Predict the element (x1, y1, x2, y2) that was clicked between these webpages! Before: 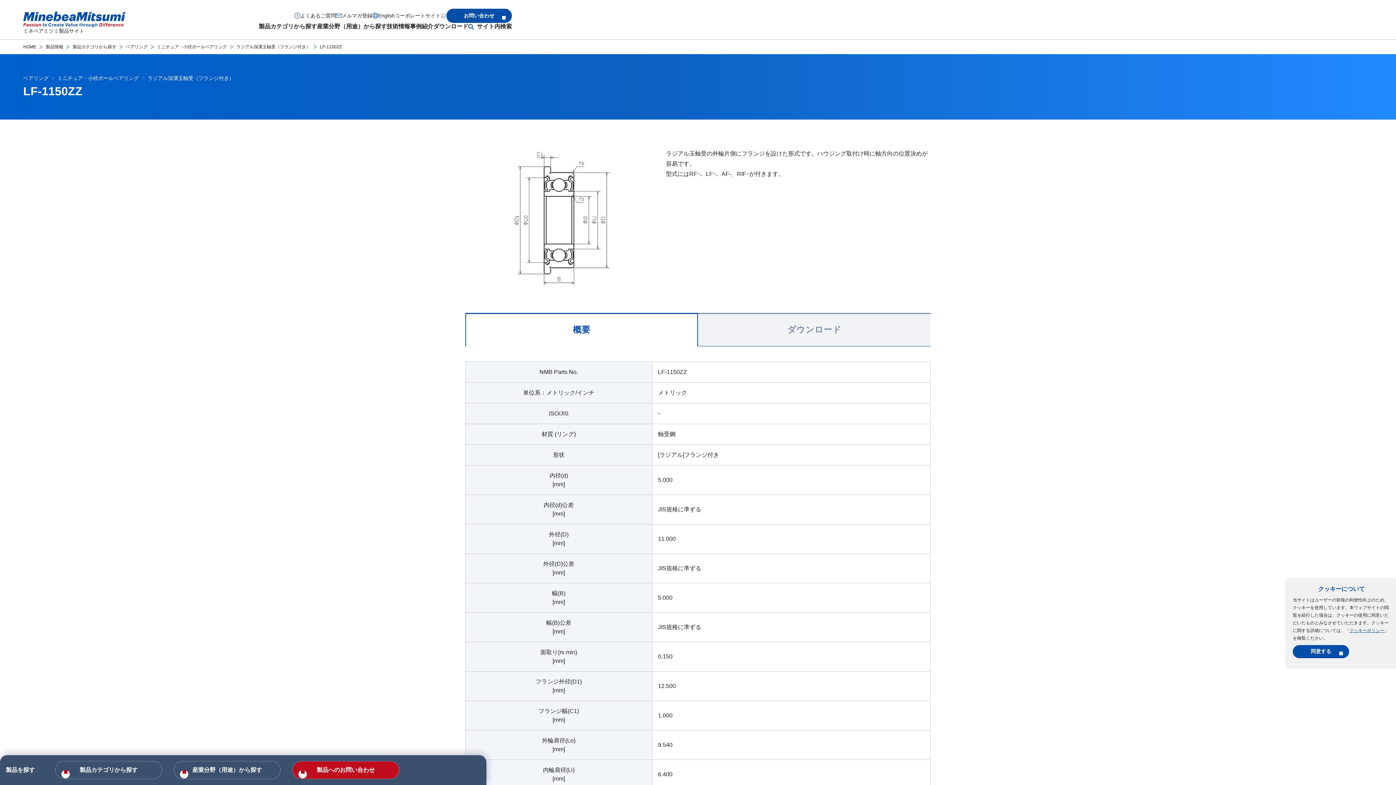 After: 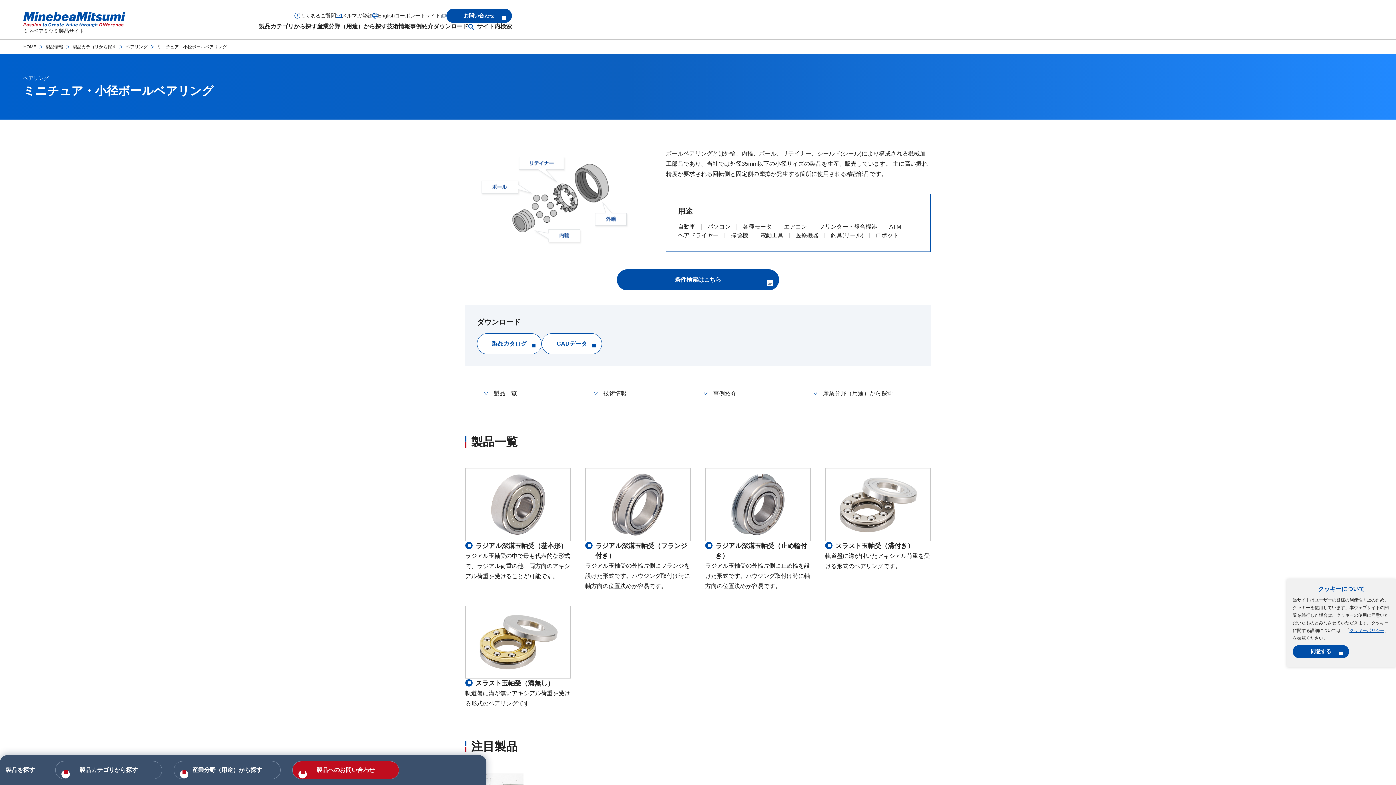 Action: label: ミニチュア・小径ボールベアリング bbox: (57, 74, 138, 82)